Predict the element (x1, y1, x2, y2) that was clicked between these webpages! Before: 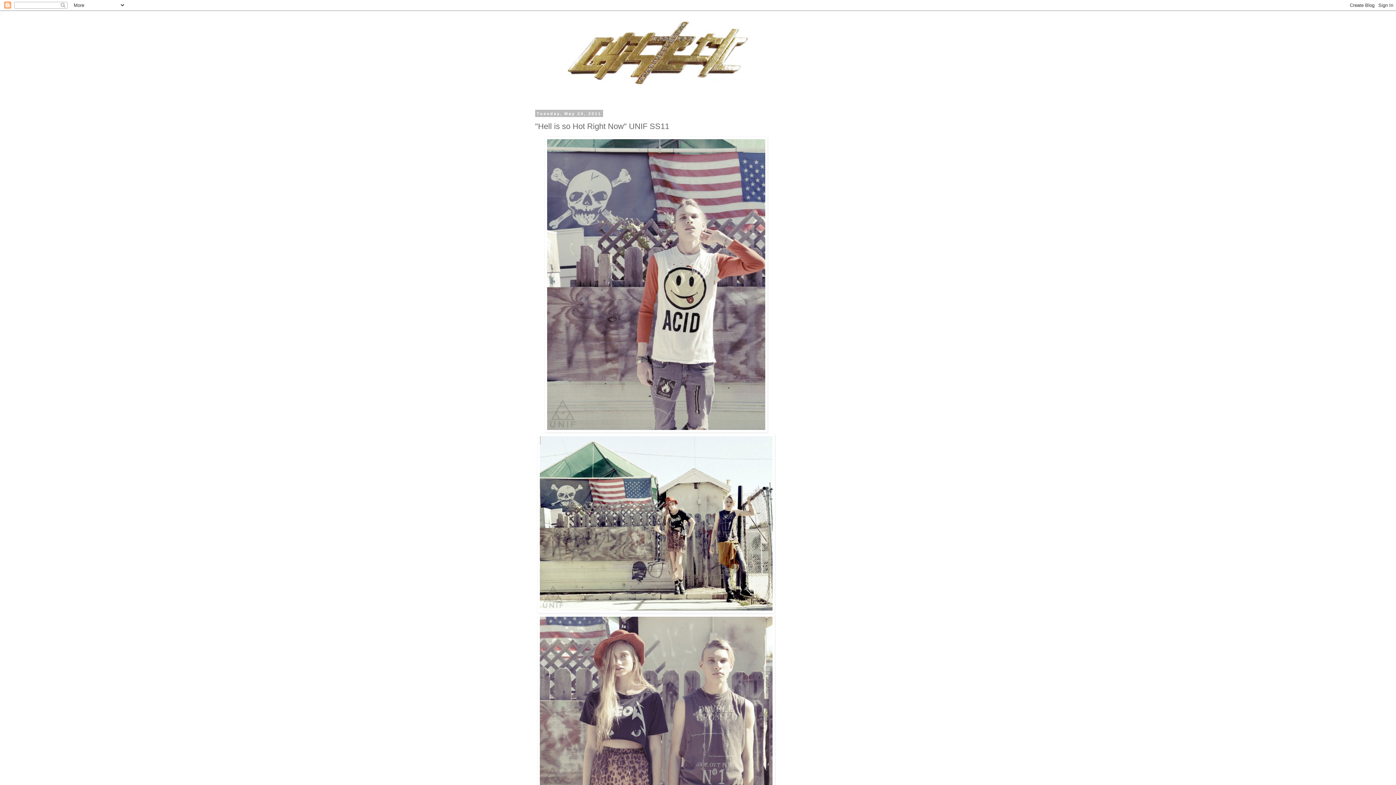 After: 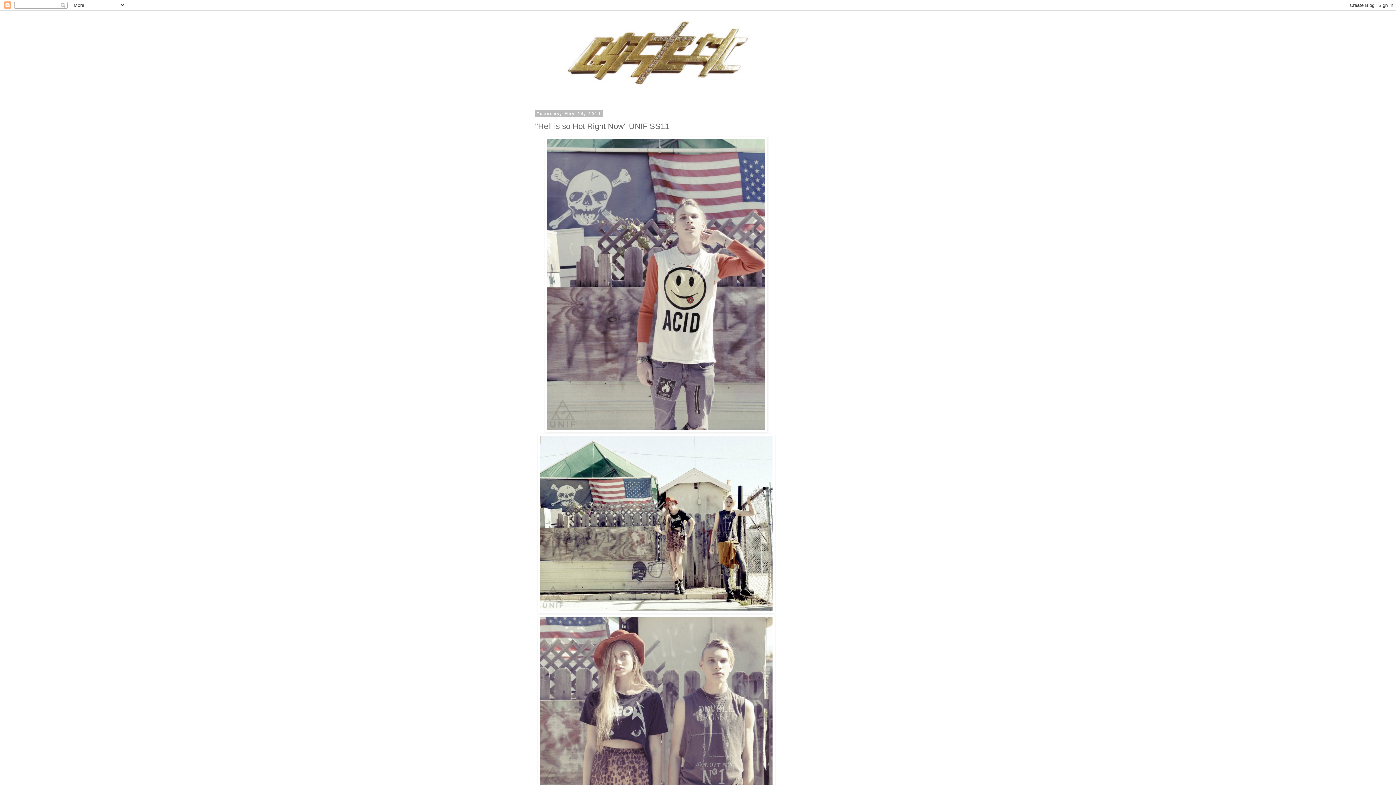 Action: bbox: (545, 427, 767, 433)